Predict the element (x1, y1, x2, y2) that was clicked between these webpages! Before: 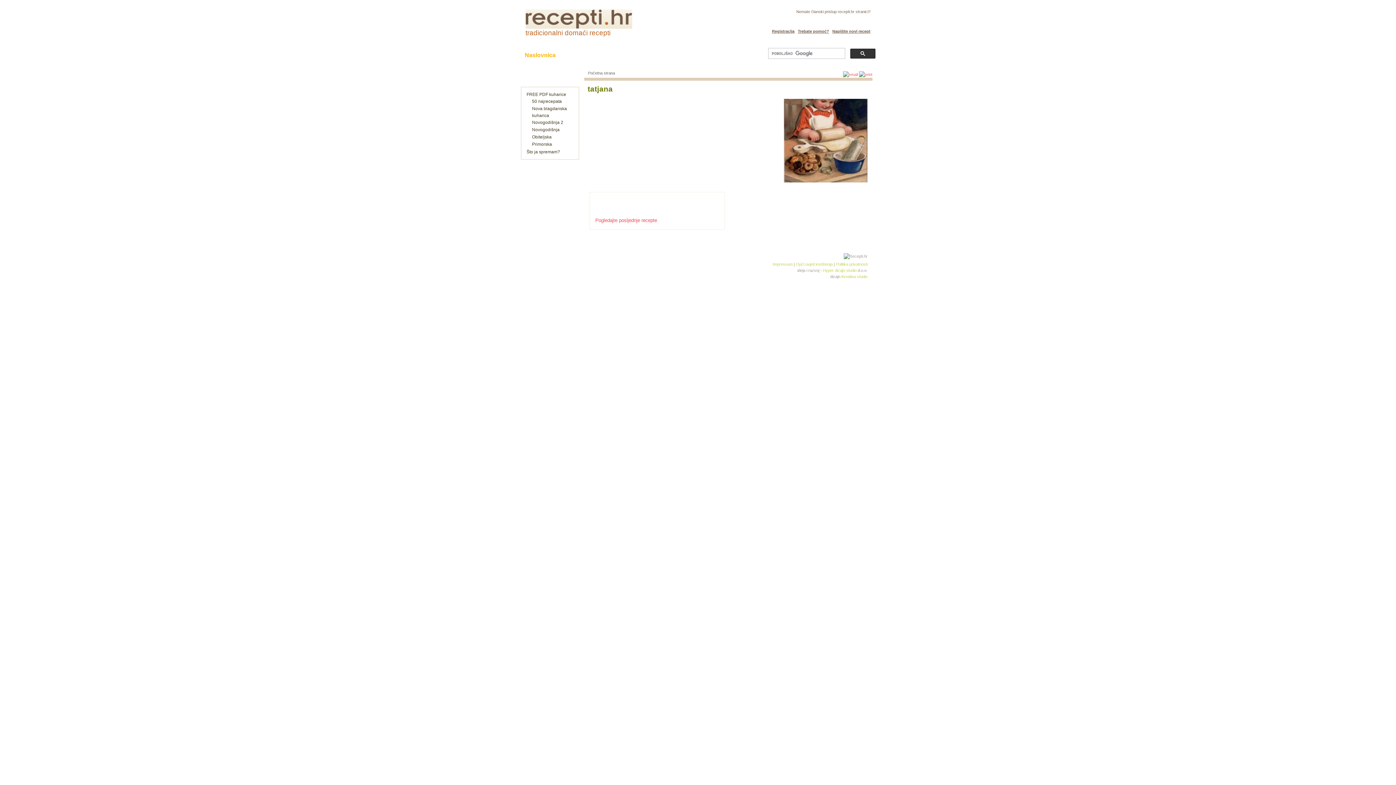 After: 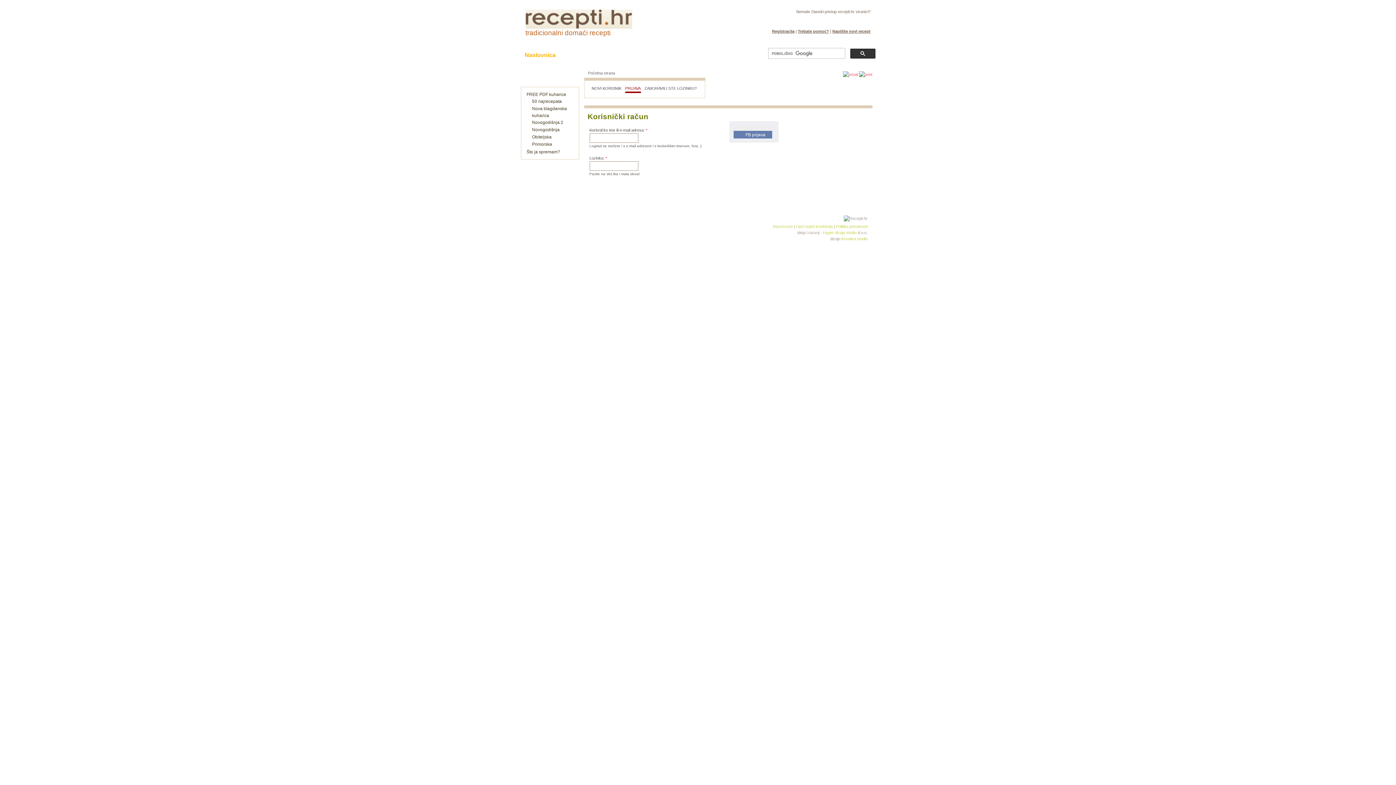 Action: label: Prijava bbox: (826, 14, 870, 26)